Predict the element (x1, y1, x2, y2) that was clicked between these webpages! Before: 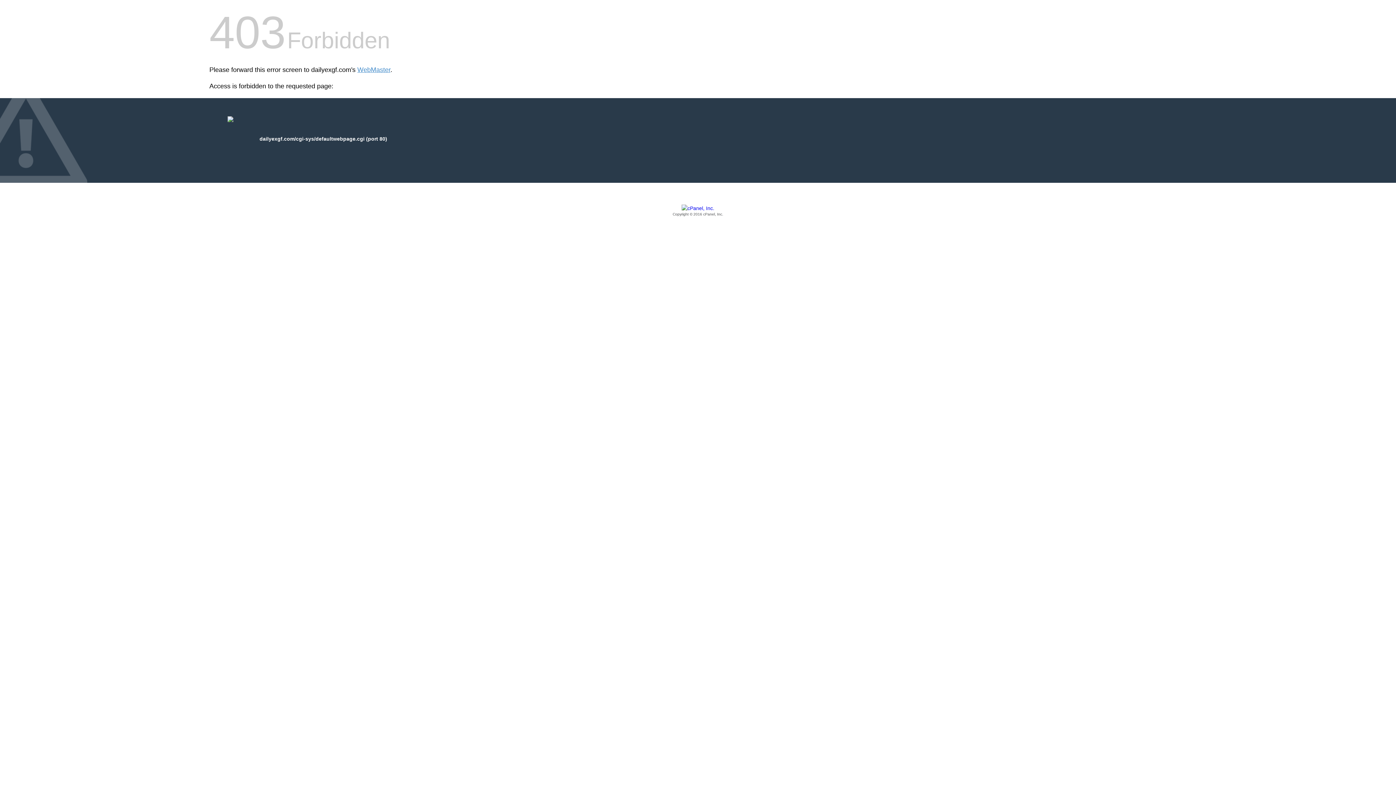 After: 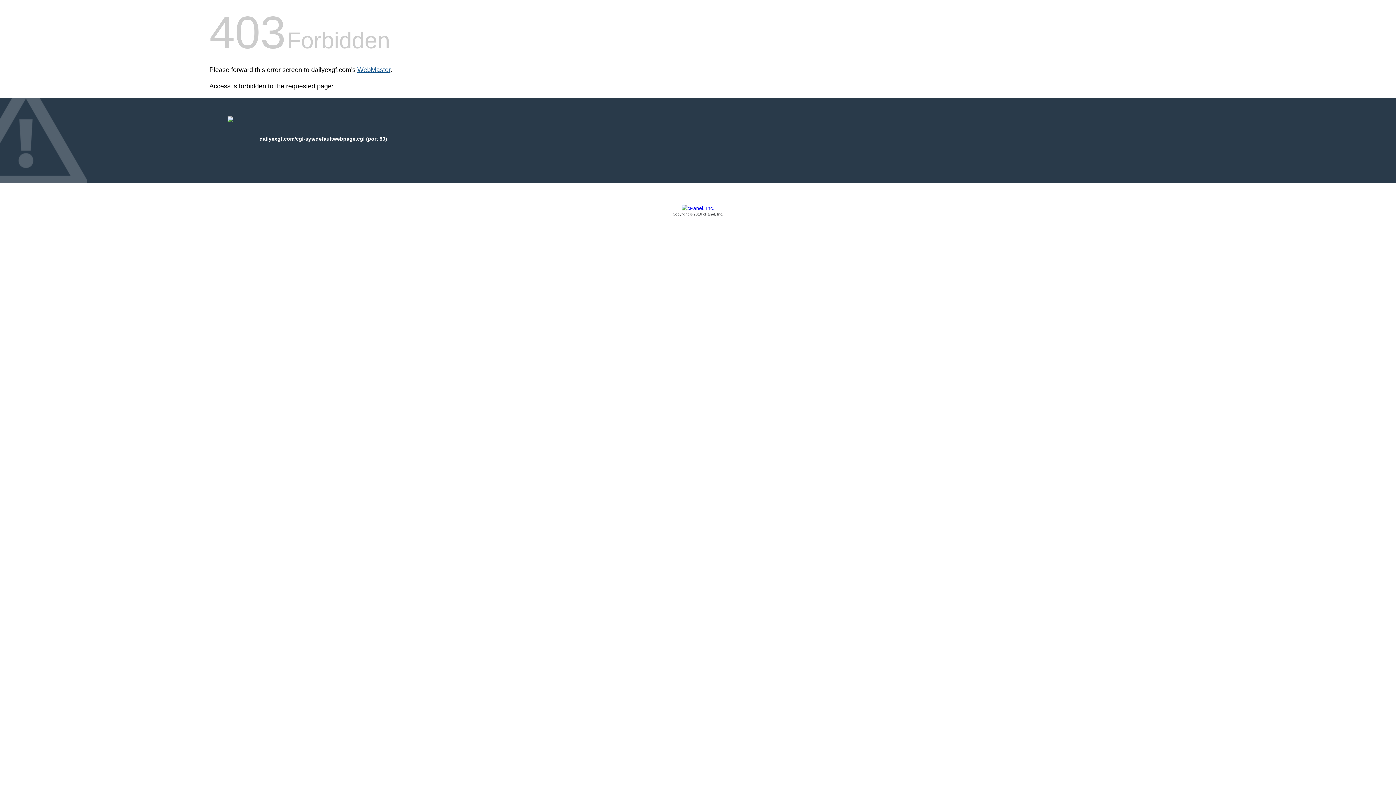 Action: bbox: (357, 66, 390, 73) label: WebMaster